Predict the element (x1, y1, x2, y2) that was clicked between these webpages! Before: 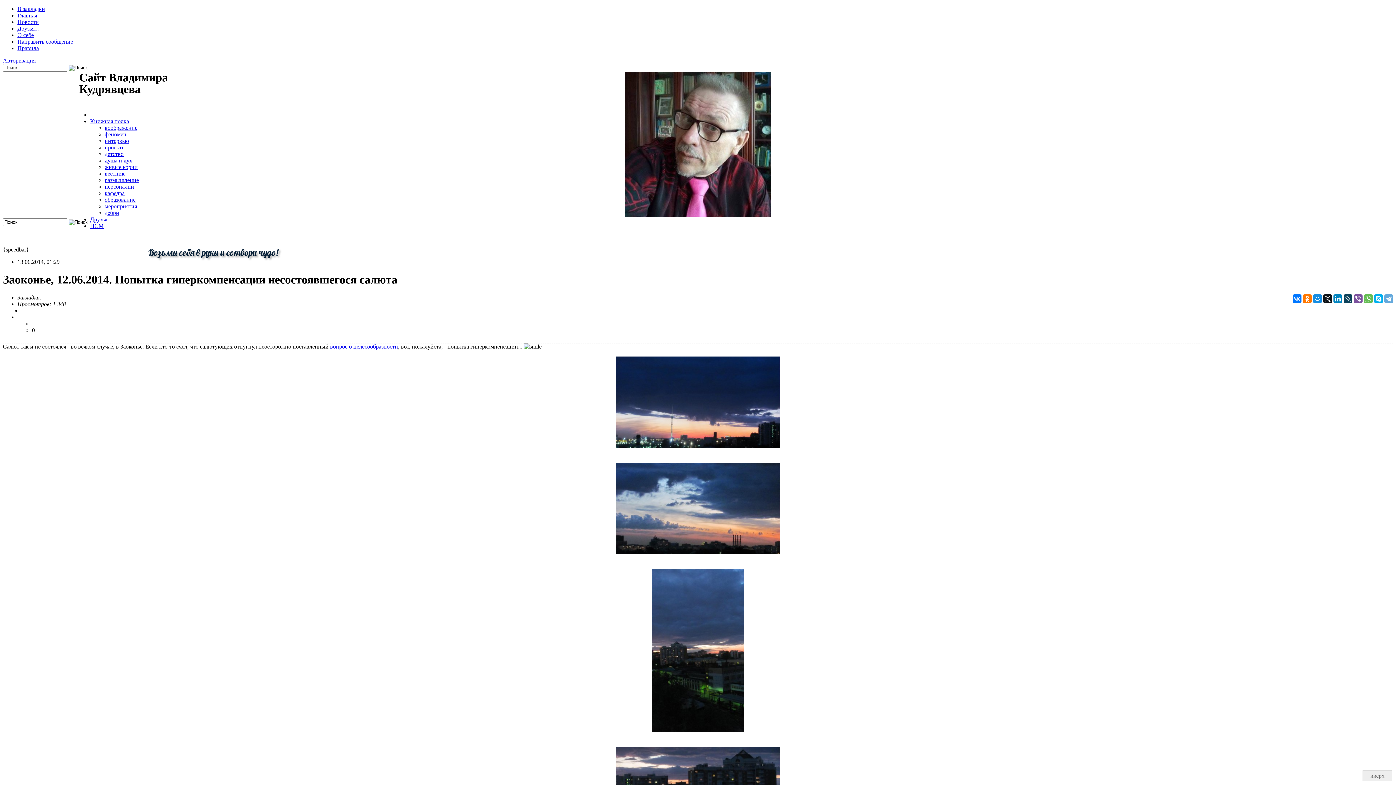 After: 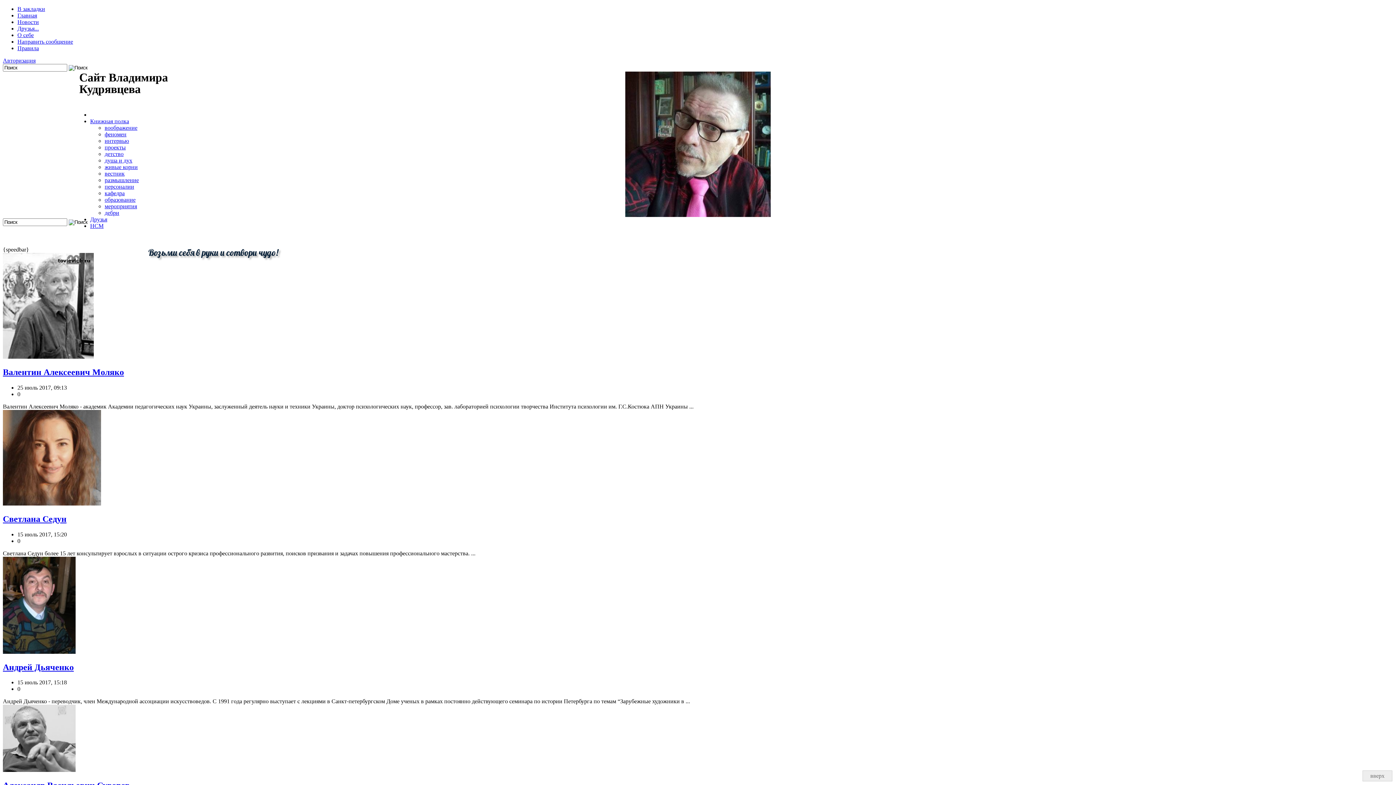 Action: label: Друзья bbox: (90, 216, 107, 222)